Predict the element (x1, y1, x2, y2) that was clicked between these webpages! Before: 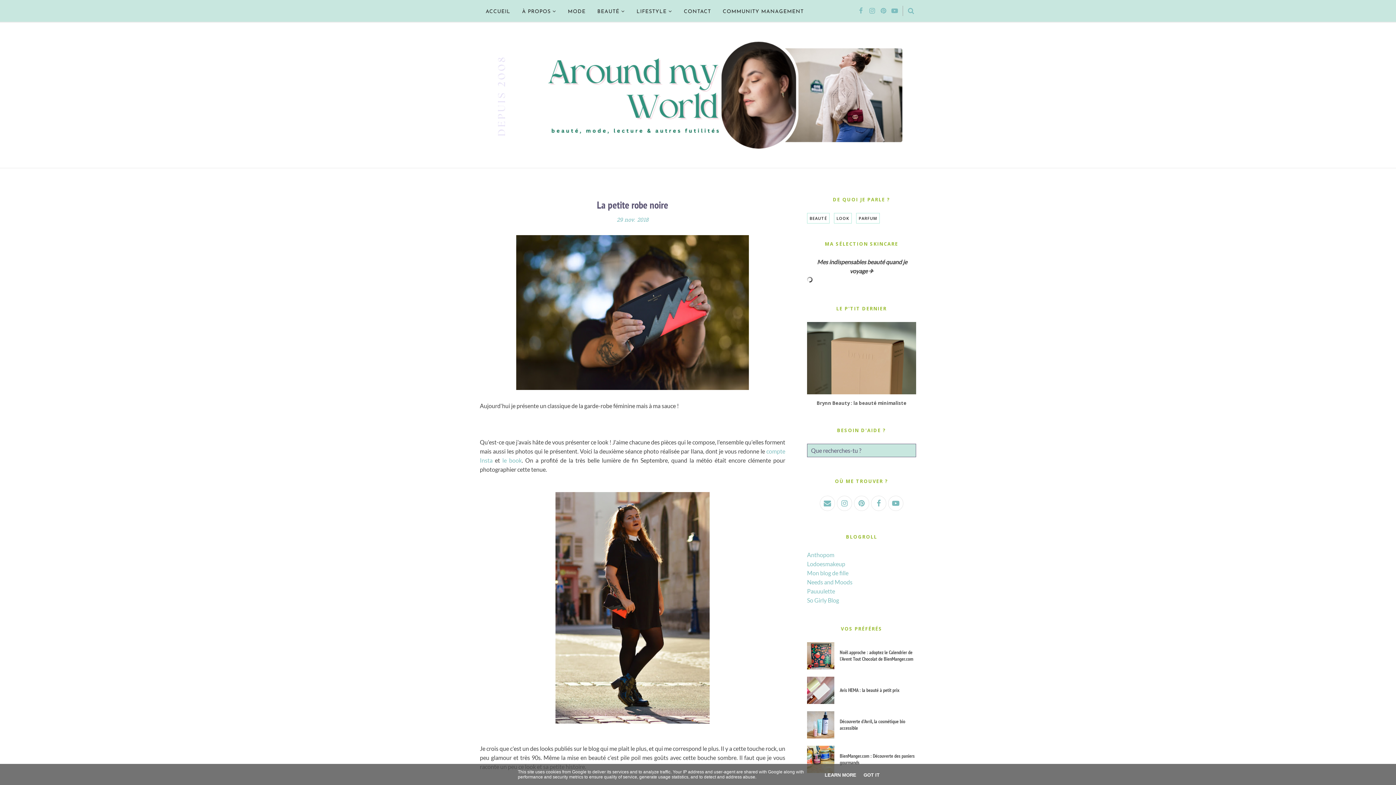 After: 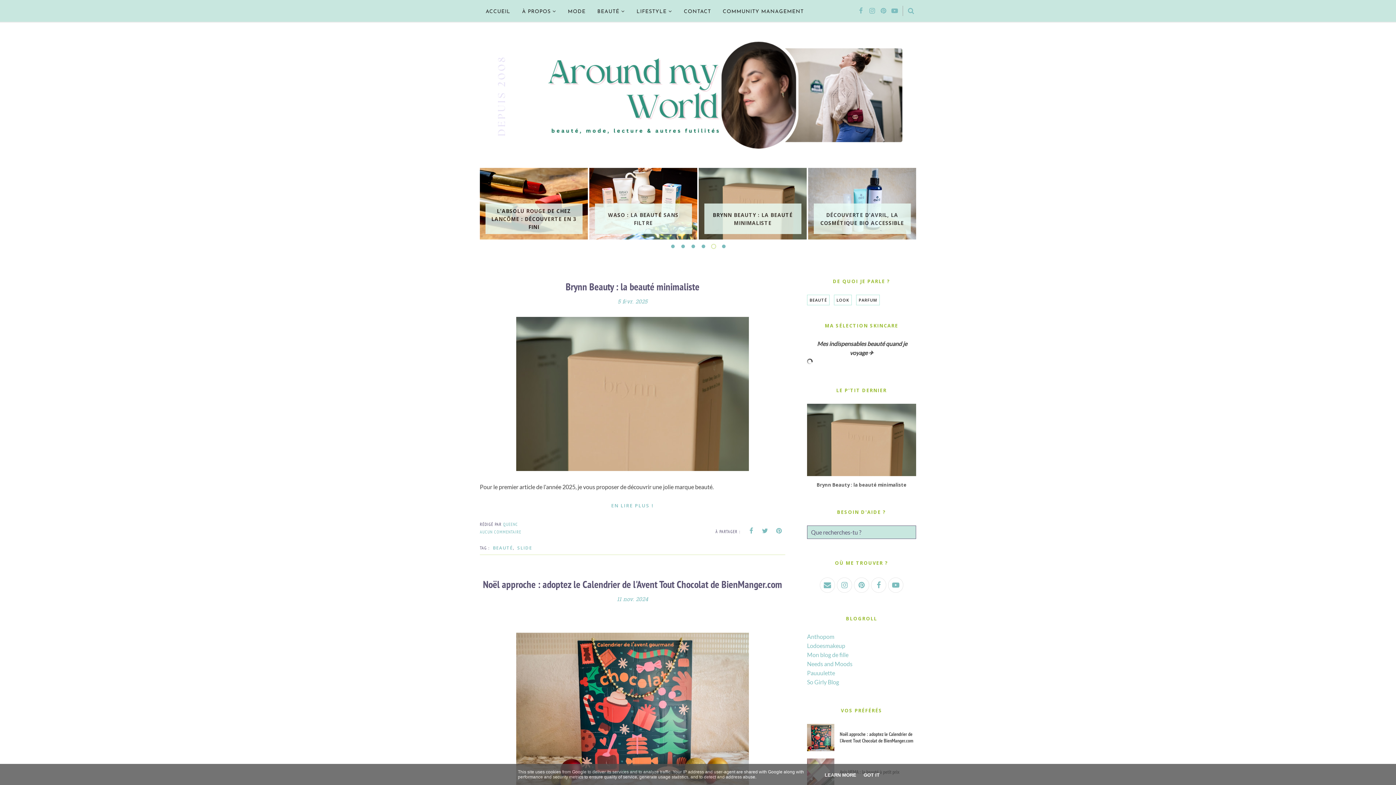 Action: bbox: (480, 40, 916, 149)